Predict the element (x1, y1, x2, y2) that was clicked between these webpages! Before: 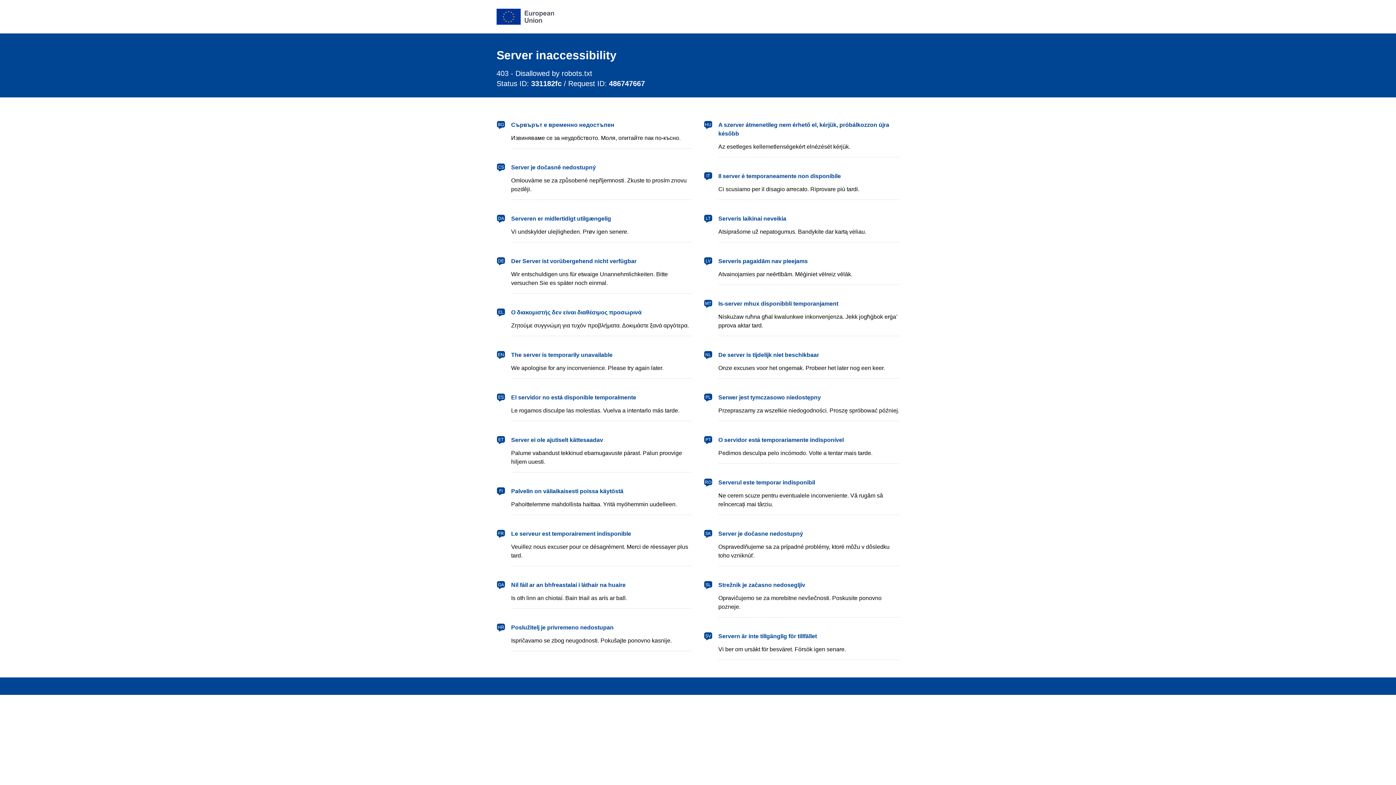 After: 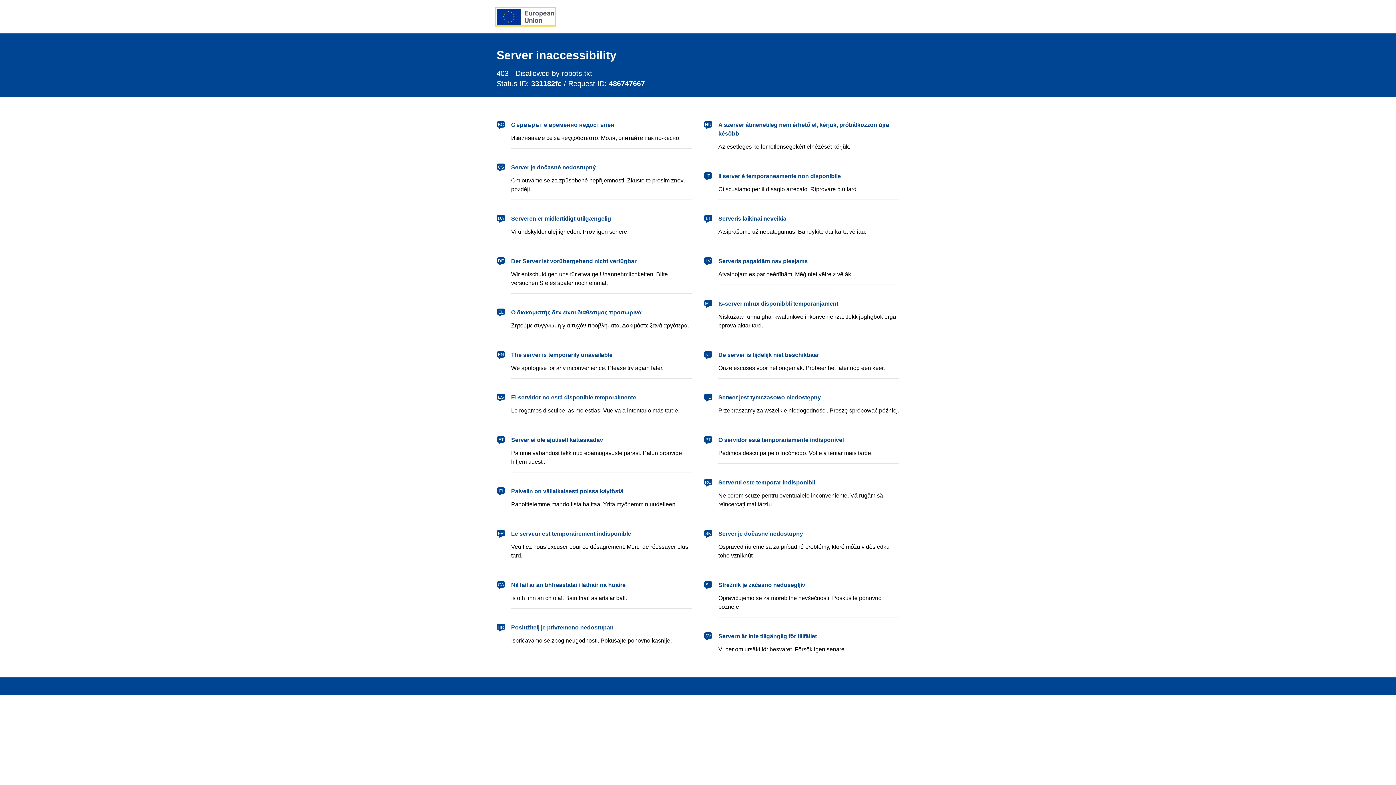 Action: label: European Union bbox: (496, 8, 554, 24)